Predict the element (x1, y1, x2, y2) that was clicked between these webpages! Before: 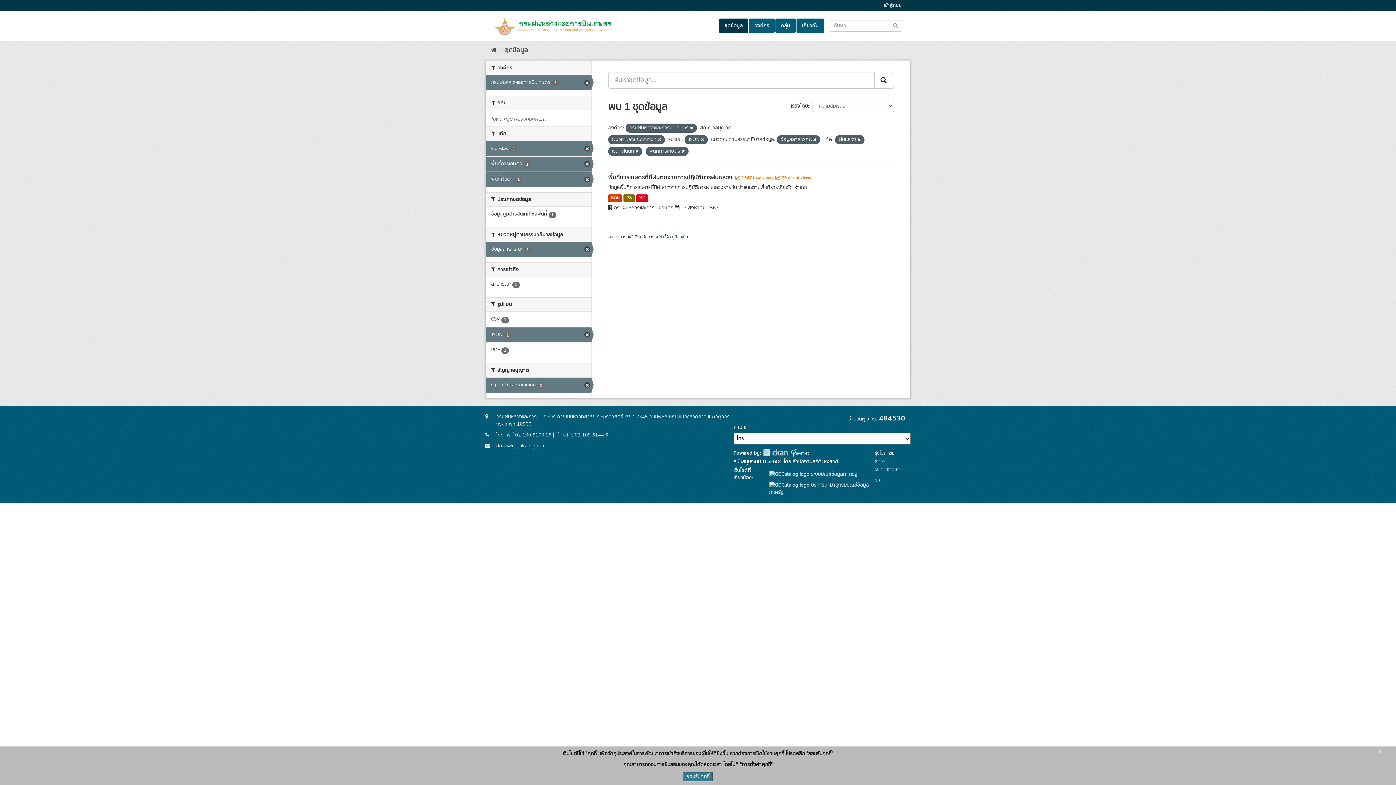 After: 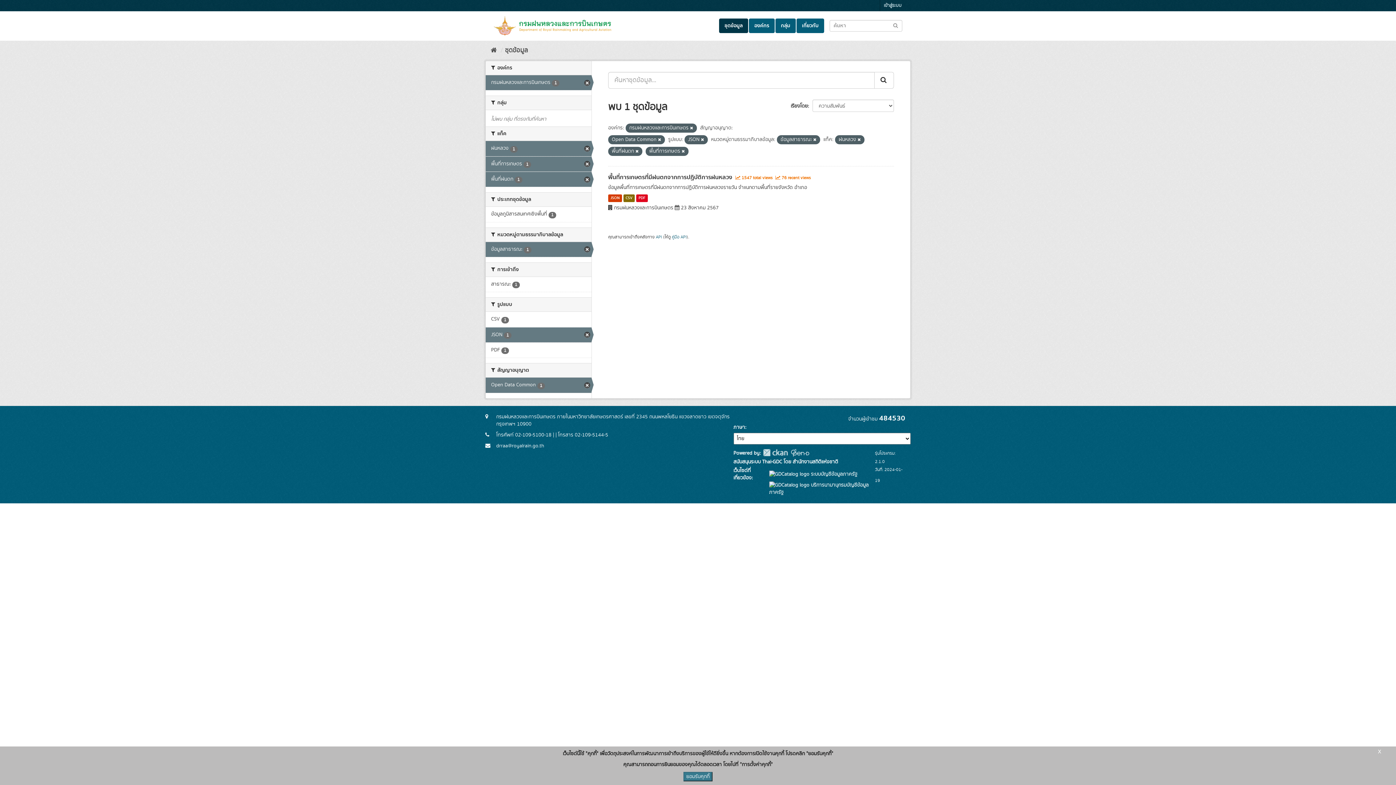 Action: bbox: (791, 448, 809, 455)